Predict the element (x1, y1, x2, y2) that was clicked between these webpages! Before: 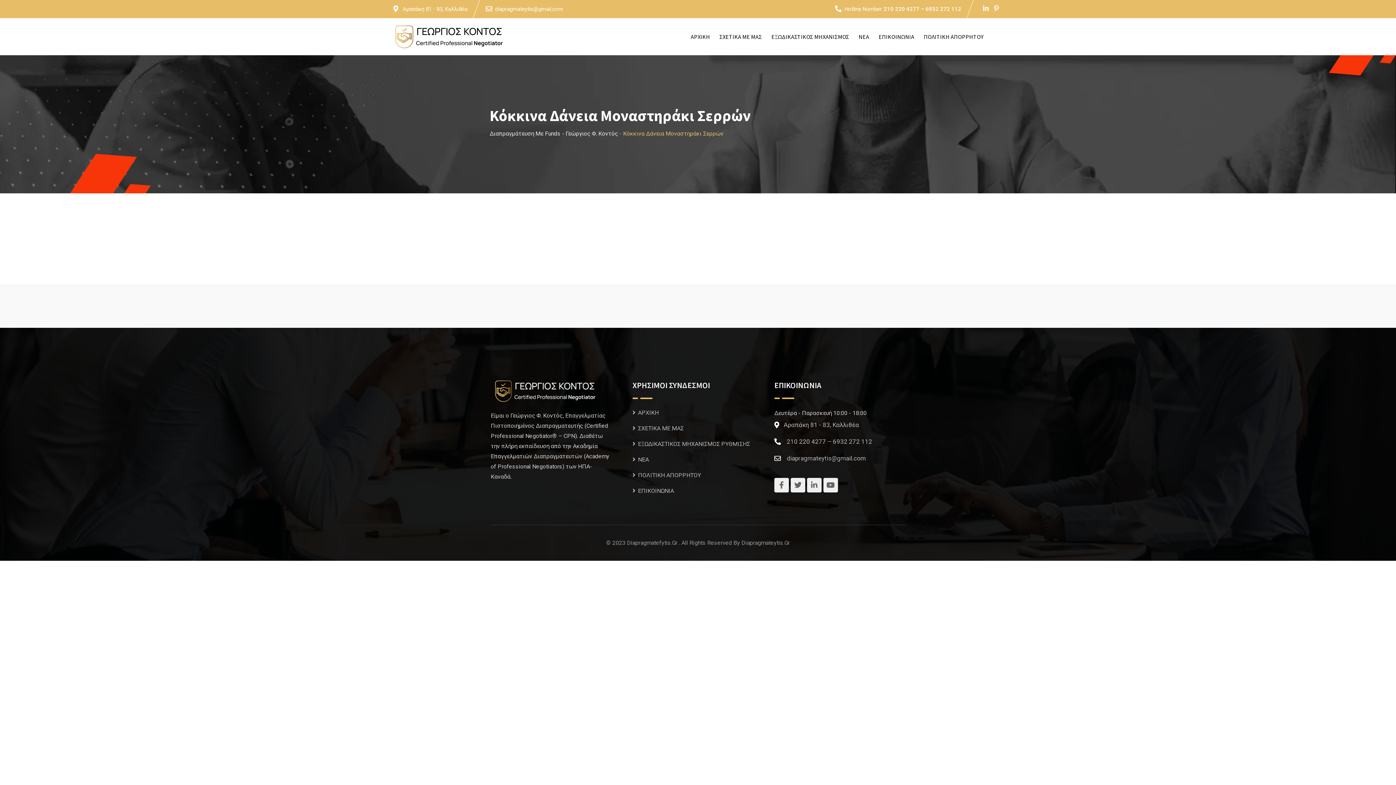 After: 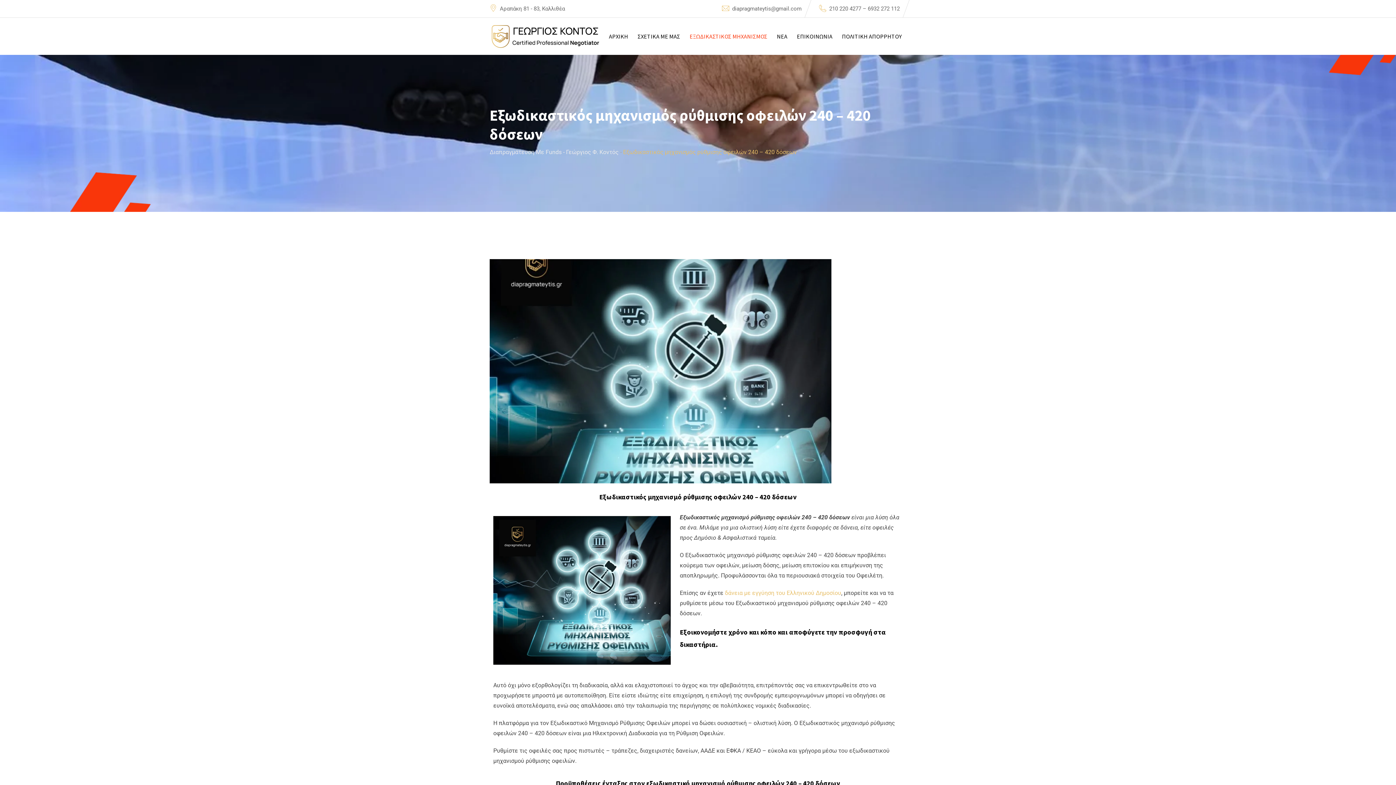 Action: bbox: (766, 18, 854, 55) label: ΕΞΩΔΙΚΑΣΤΙΚΟΣ ΜΗΧΑΝΙΣΜΟΣ